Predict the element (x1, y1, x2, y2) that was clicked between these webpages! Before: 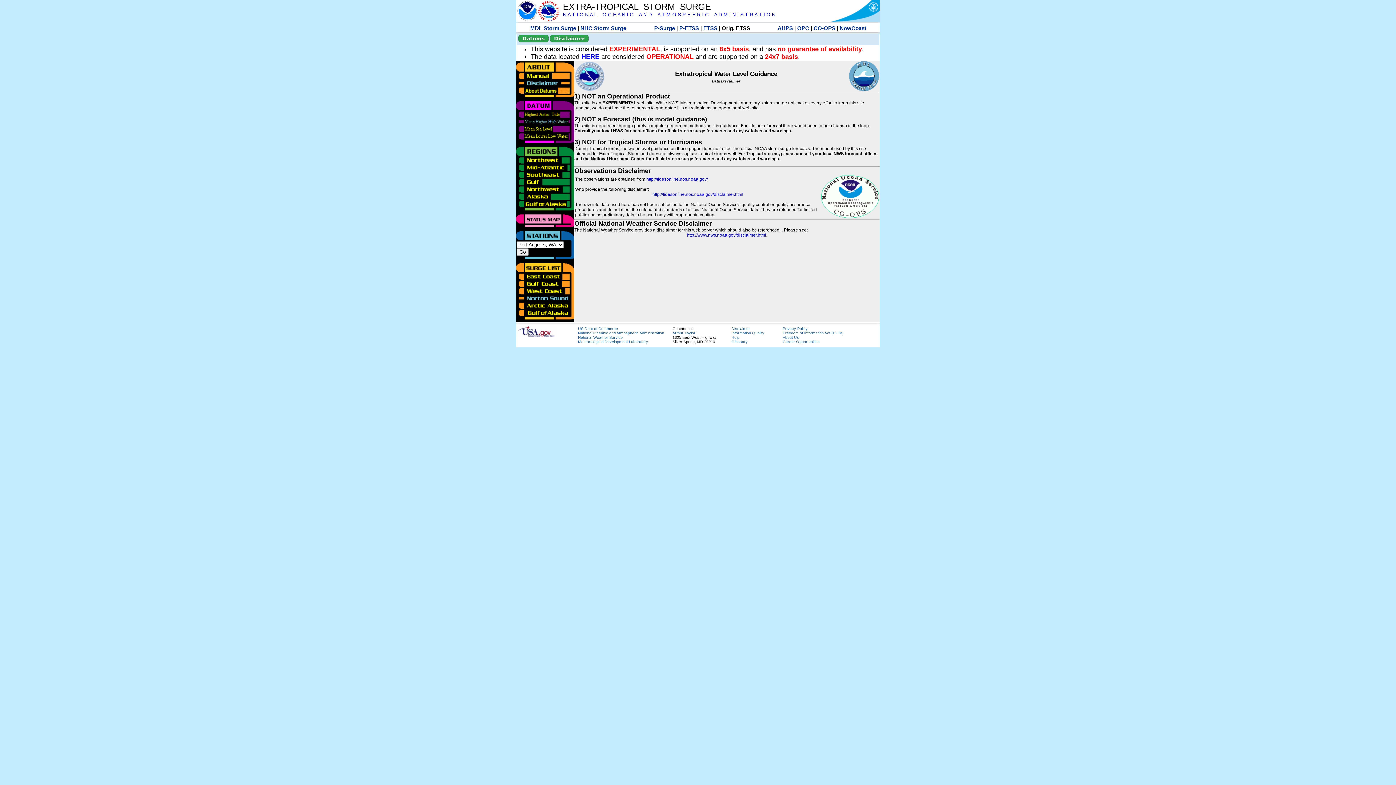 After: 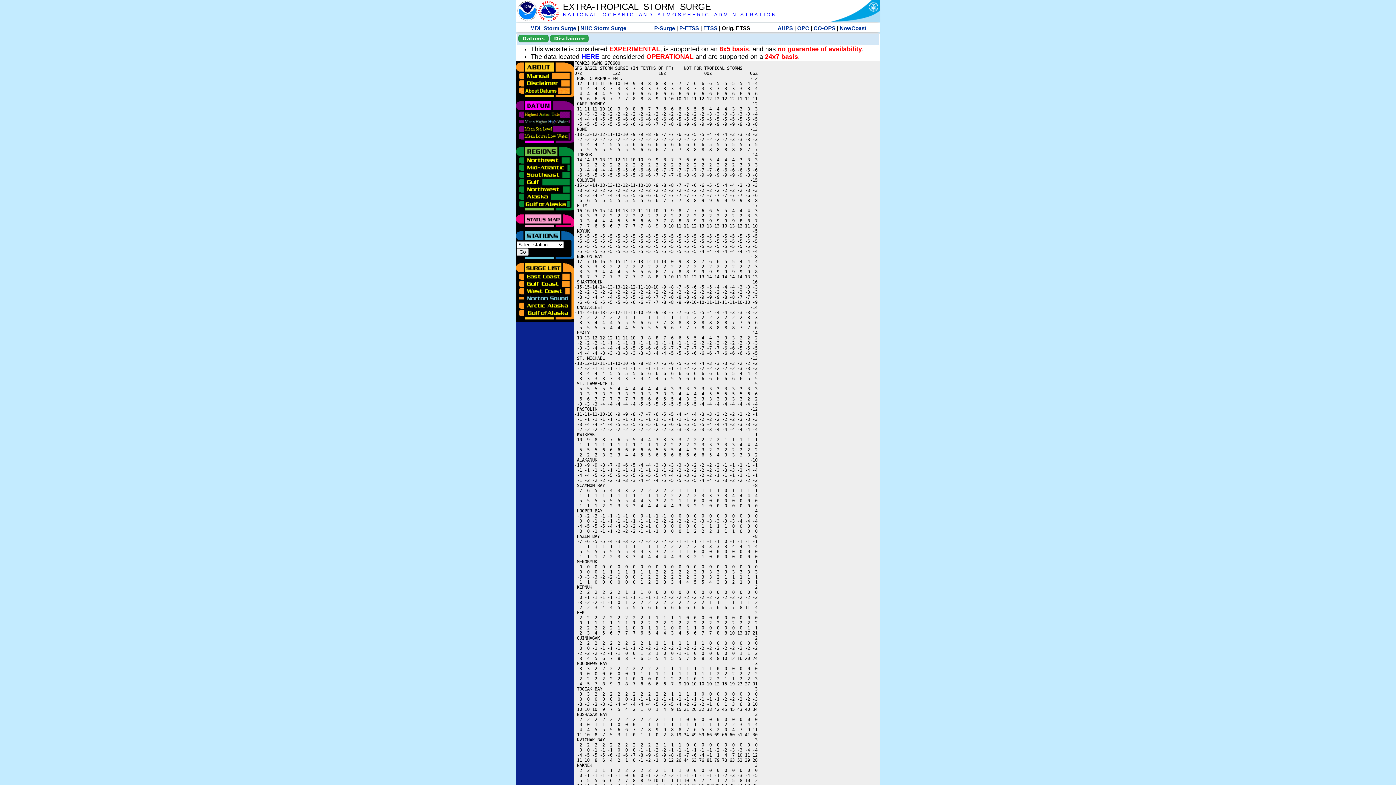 Action: bbox: (516, 294, 570, 300)